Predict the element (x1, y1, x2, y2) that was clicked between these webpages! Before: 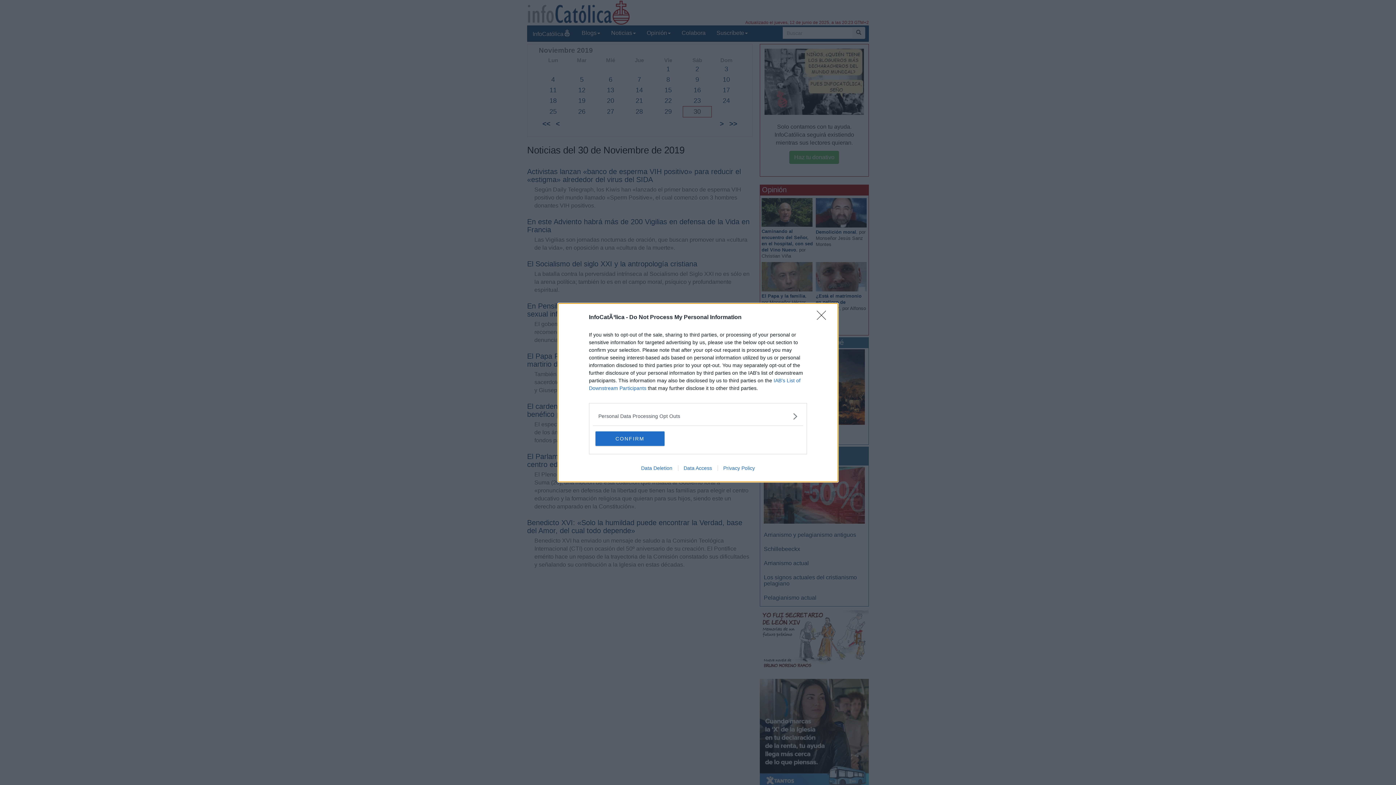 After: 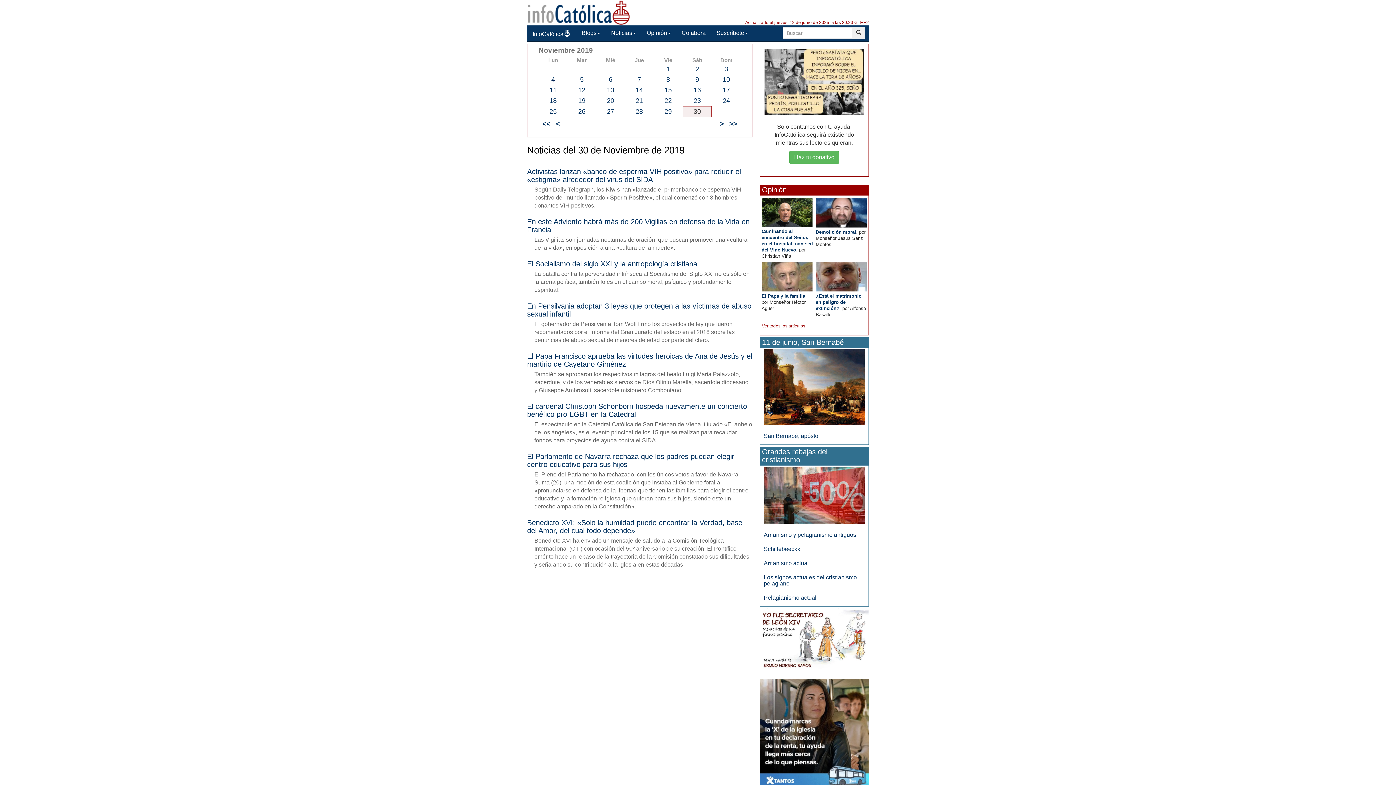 Action: bbox: (595, 431, 664, 446) label: CONFIRM